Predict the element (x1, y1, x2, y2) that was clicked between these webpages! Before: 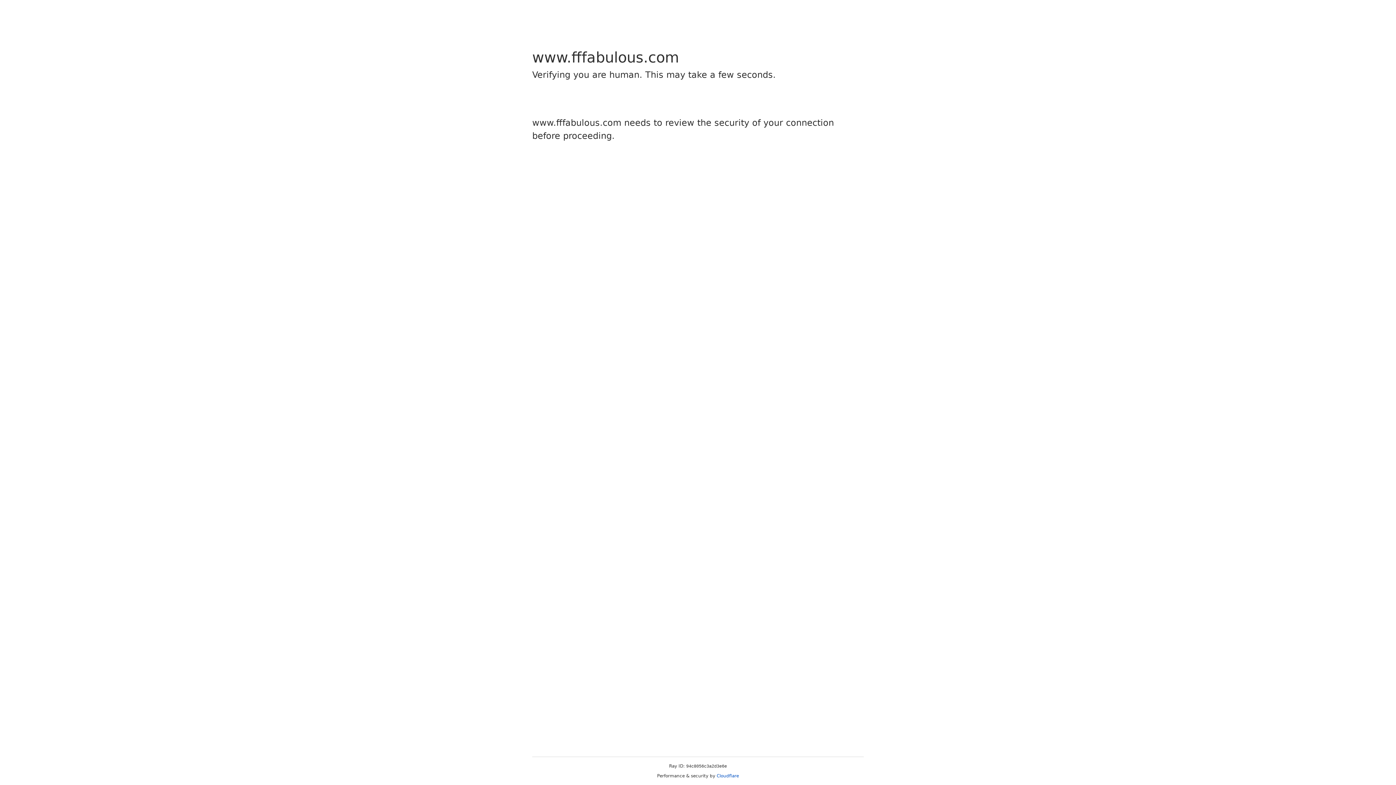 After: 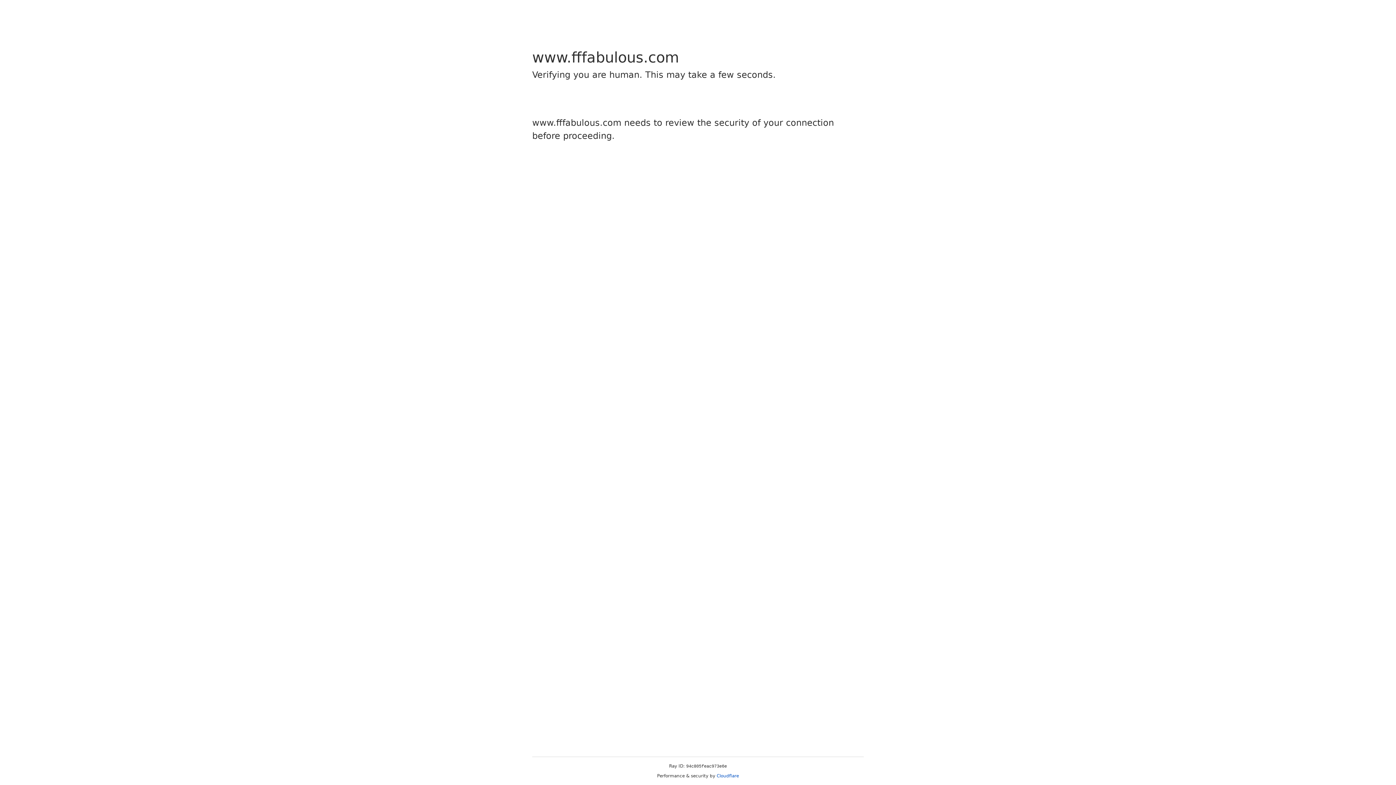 Action: bbox: (716, 773, 739, 778) label: Cloudflare